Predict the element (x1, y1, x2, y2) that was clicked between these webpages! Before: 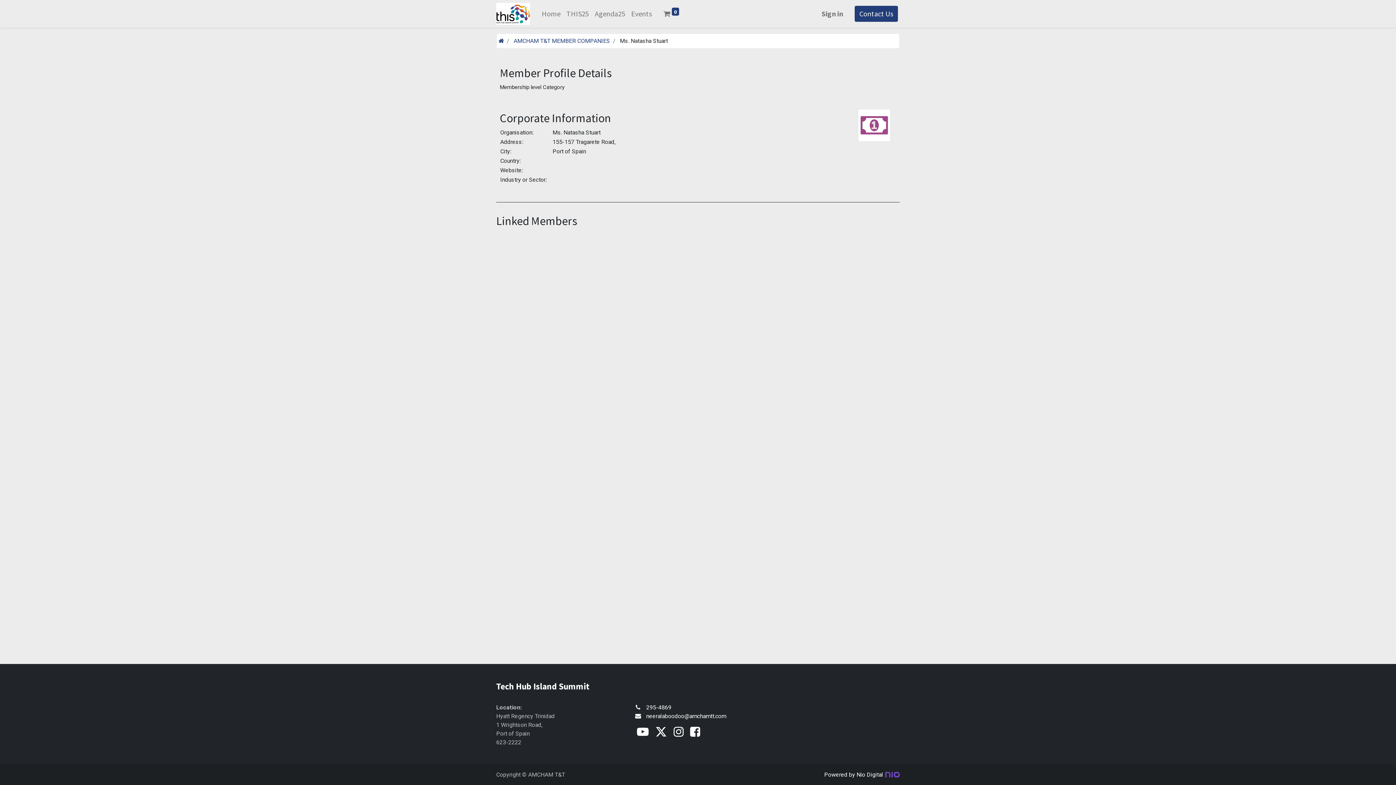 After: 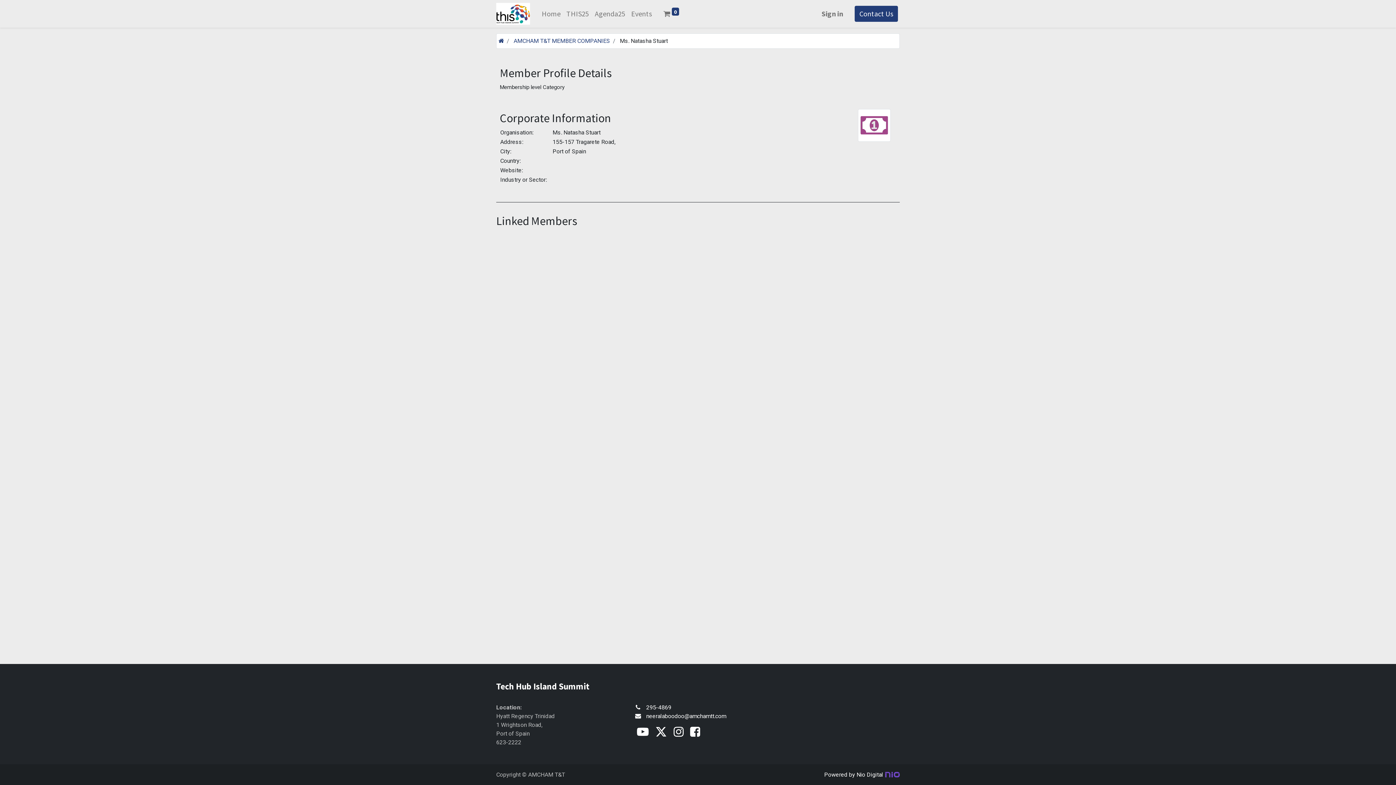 Action: bbox: (858, 121, 890, 128)